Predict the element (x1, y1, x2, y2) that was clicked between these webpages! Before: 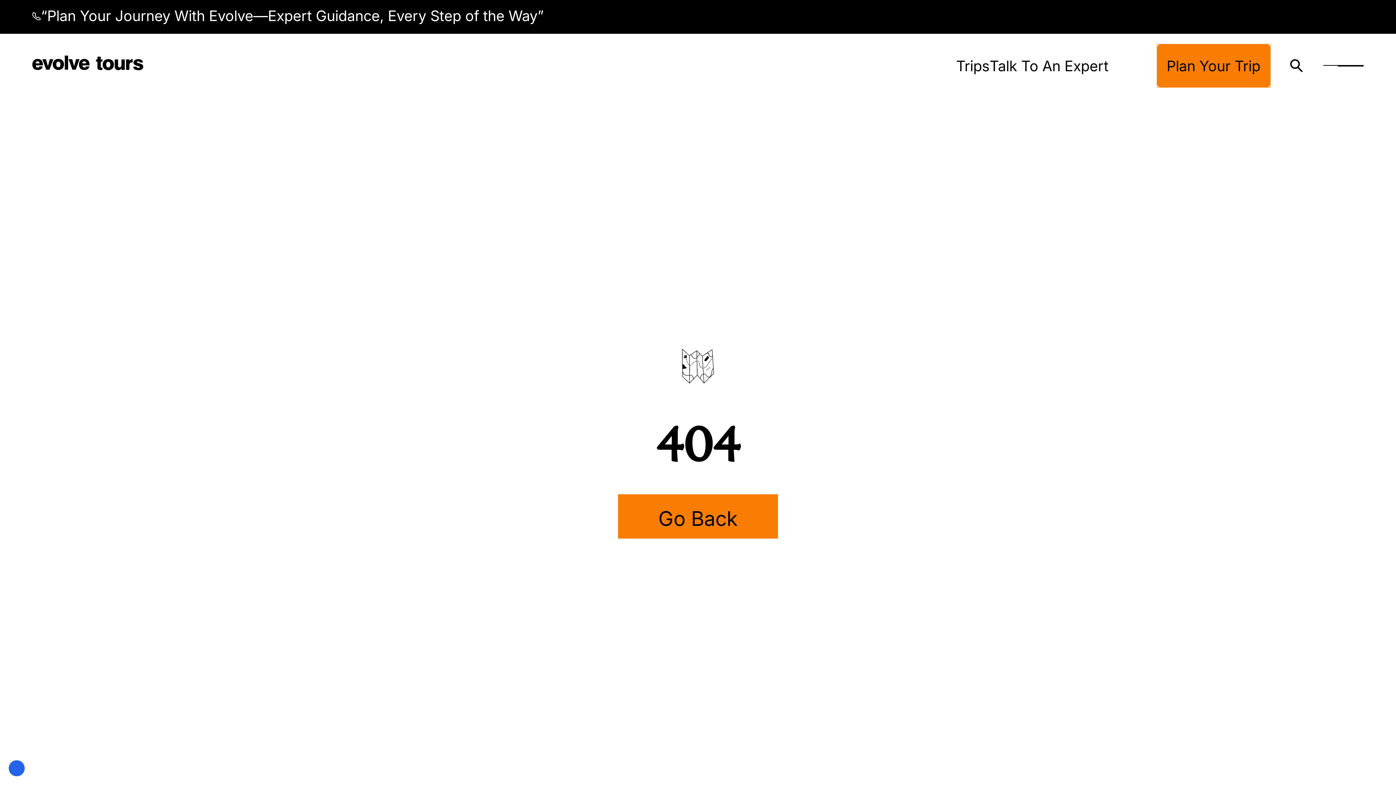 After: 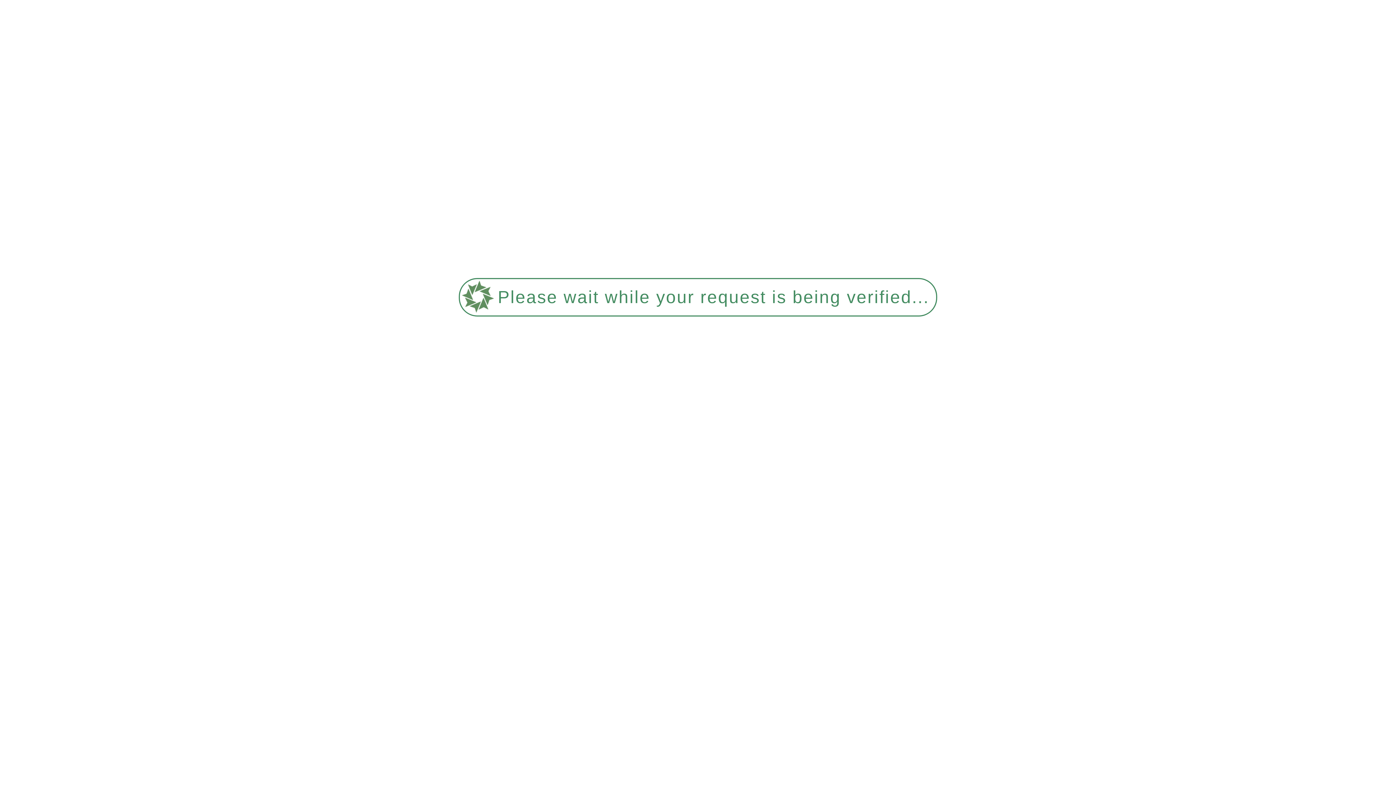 Action: bbox: (32, 44, 143, 87)